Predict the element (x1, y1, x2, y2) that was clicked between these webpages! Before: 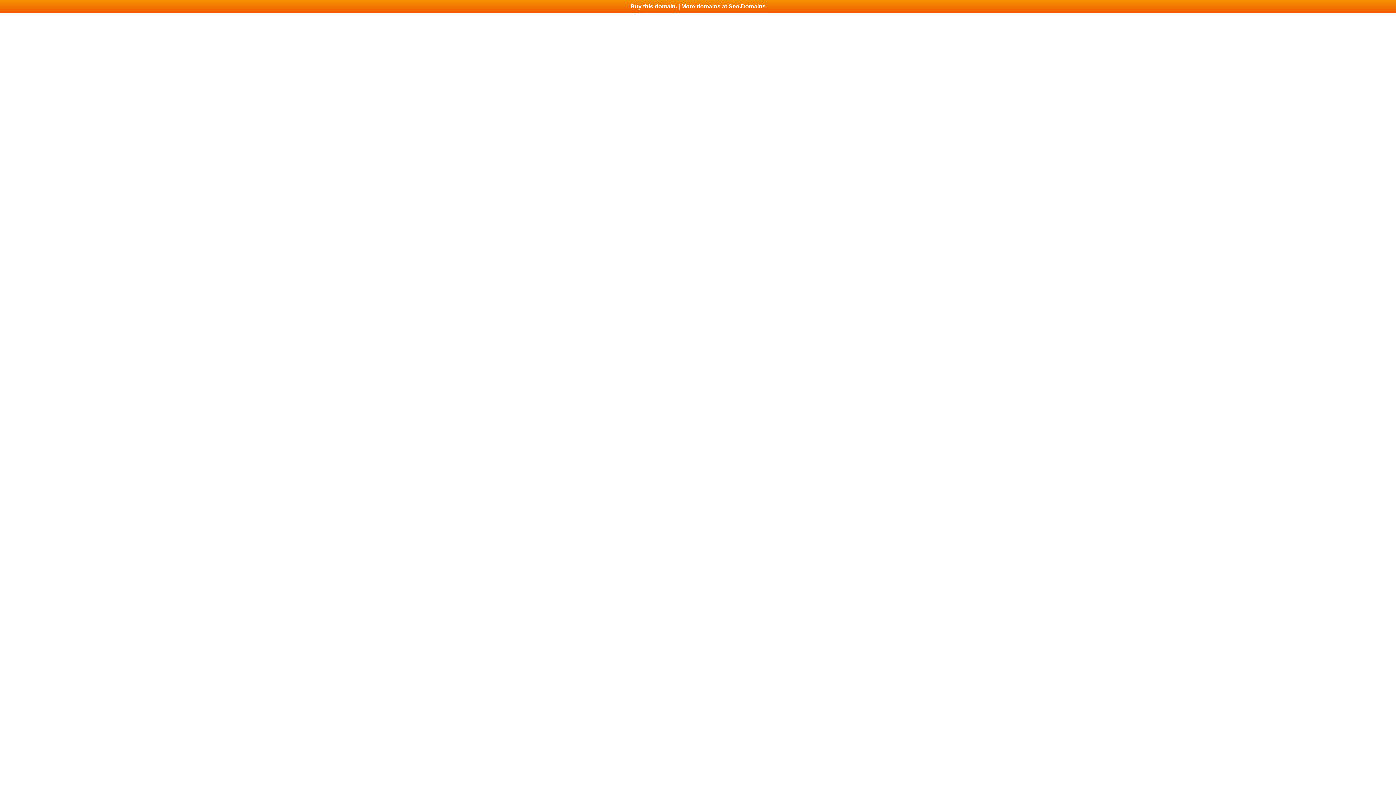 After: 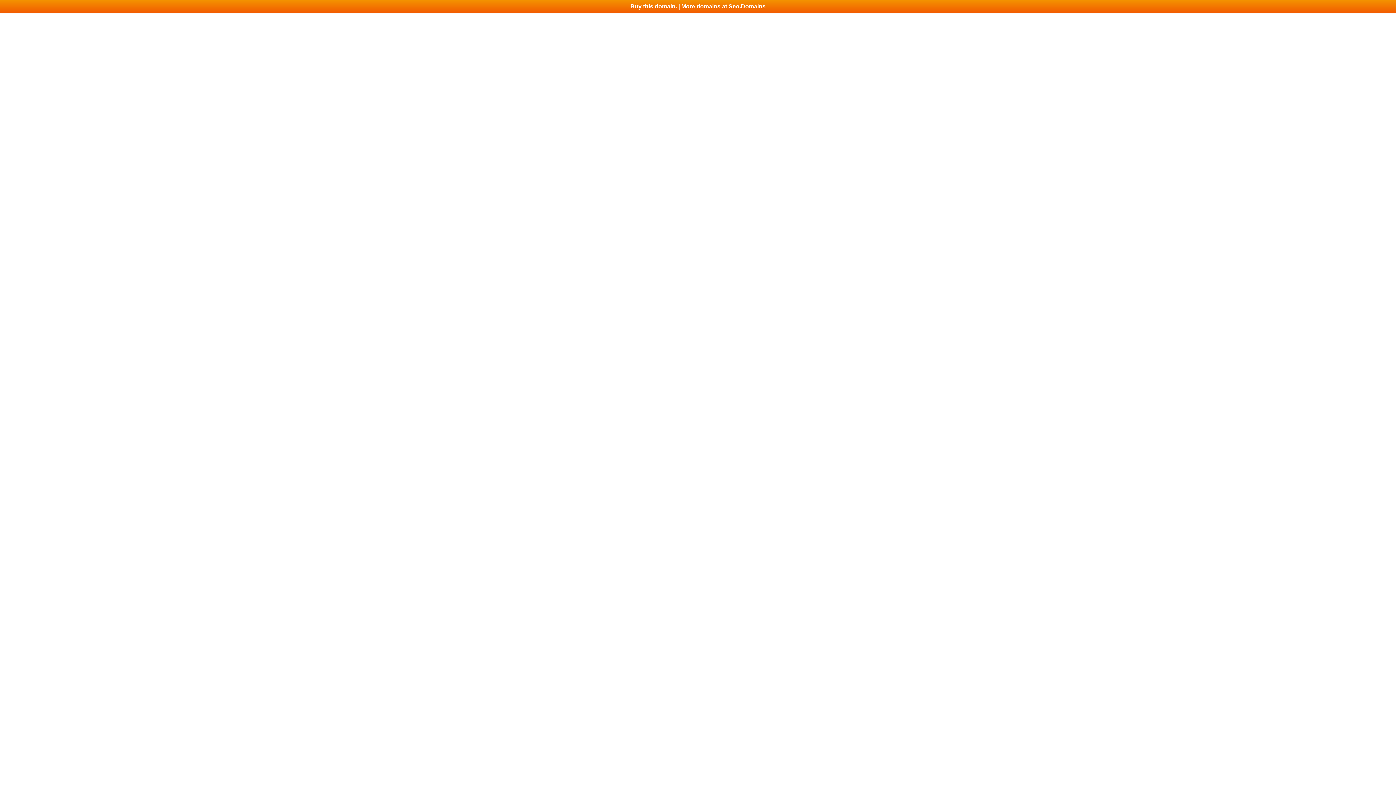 Action: bbox: (0, 0, 1396, 13) label: Buy this domain. | More domains at Seo.Domains